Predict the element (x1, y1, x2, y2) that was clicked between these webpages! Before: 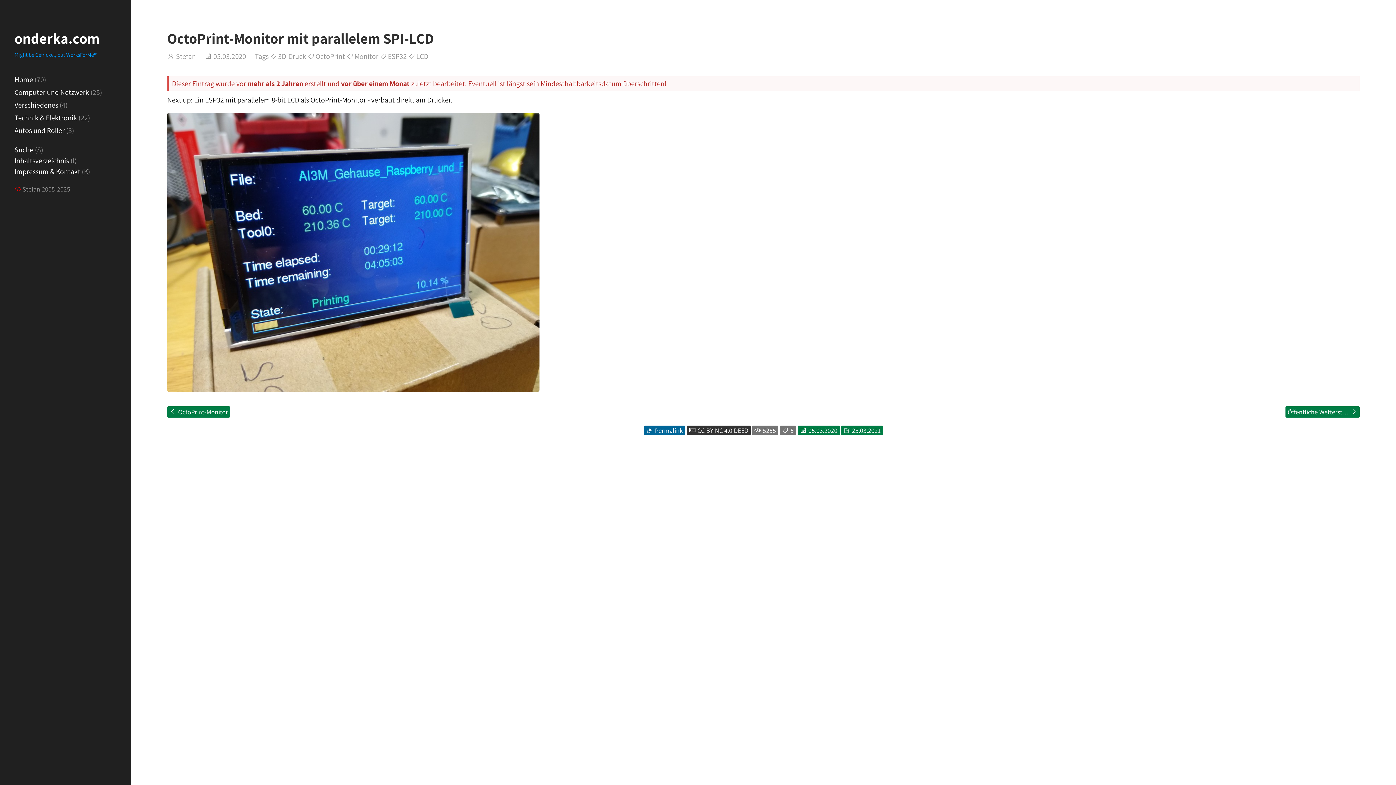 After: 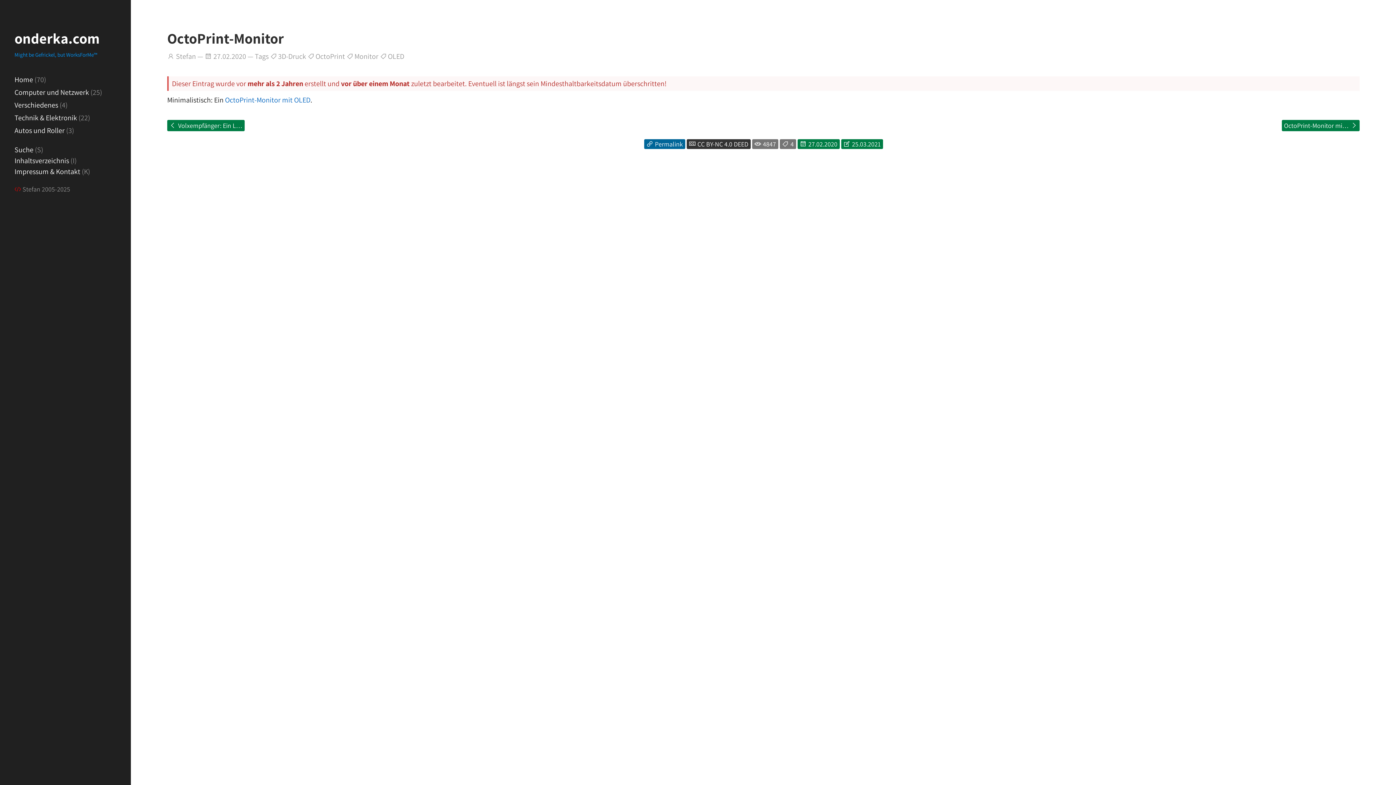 Action: bbox: (167, 406, 230, 417) label:  OctoPrint-Monitor